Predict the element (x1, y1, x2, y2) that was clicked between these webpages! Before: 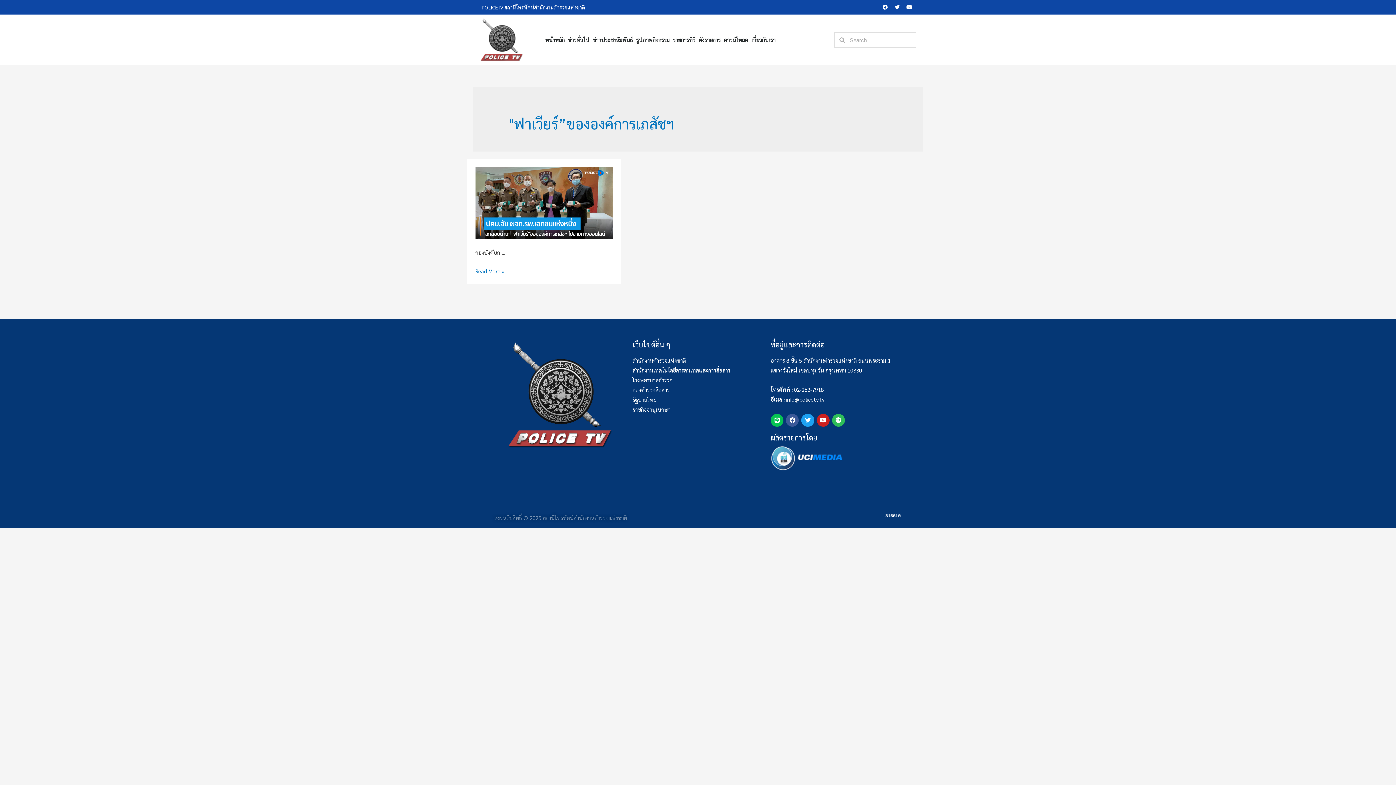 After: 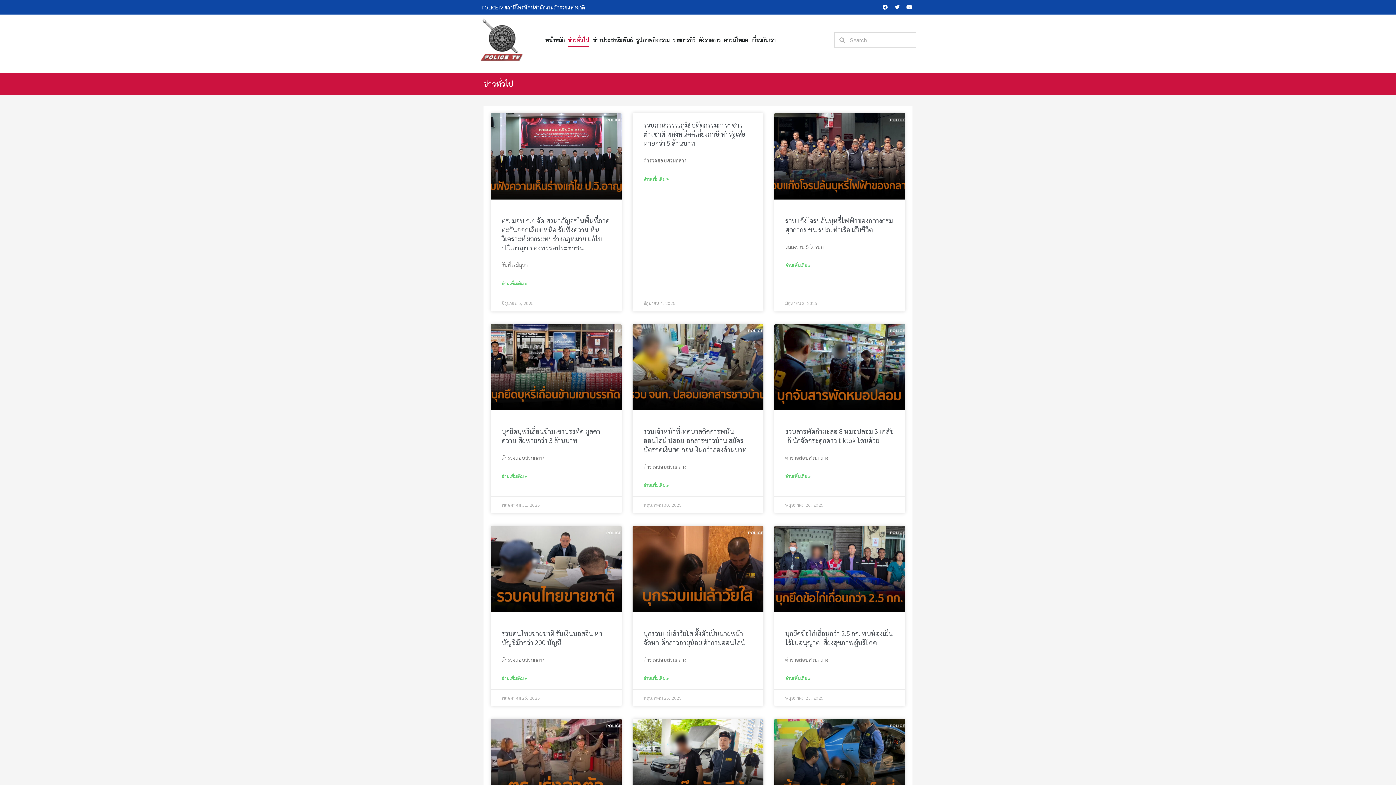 Action: label: ข่าวทั่วไป bbox: (568, 32, 589, 47)